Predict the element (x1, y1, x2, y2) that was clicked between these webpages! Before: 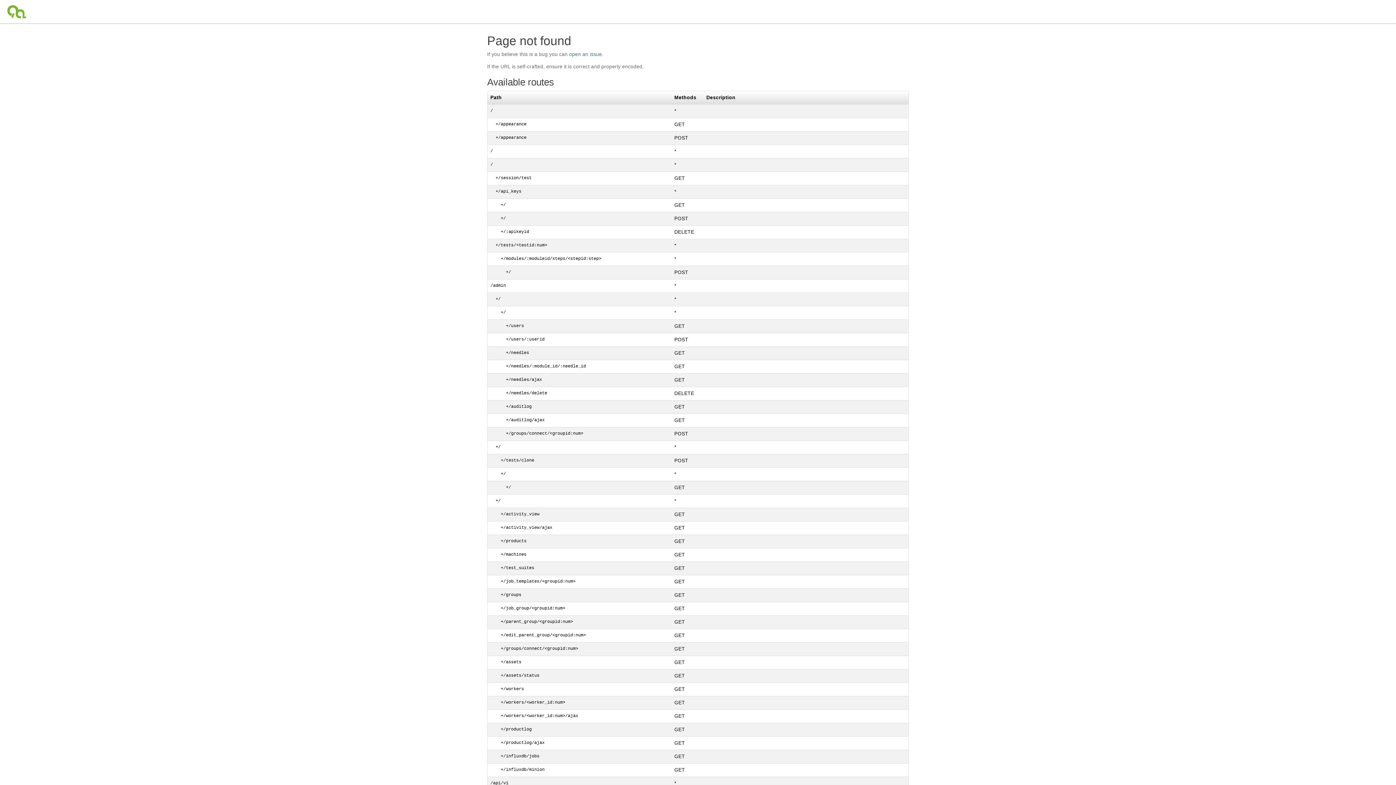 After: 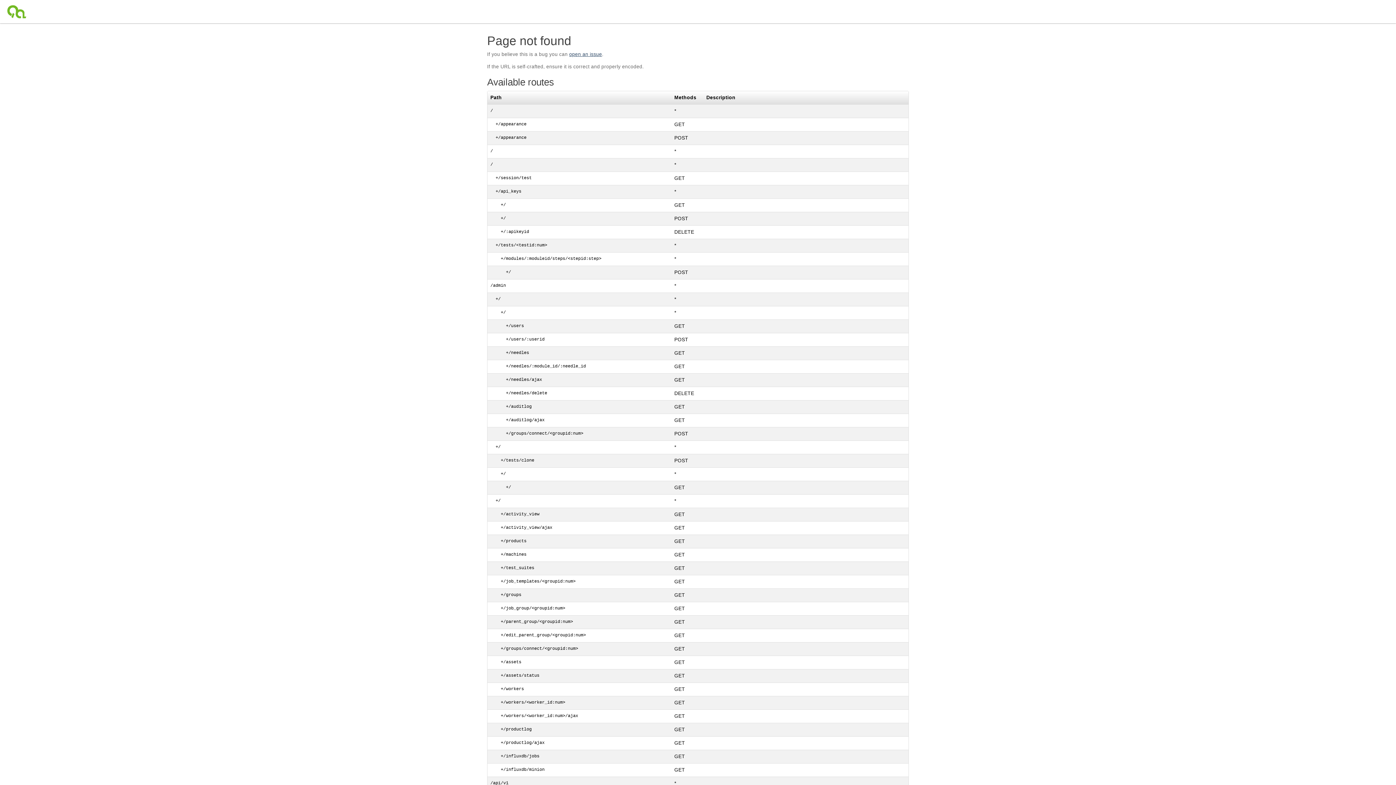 Action: label: open an issue bbox: (569, 51, 602, 57)